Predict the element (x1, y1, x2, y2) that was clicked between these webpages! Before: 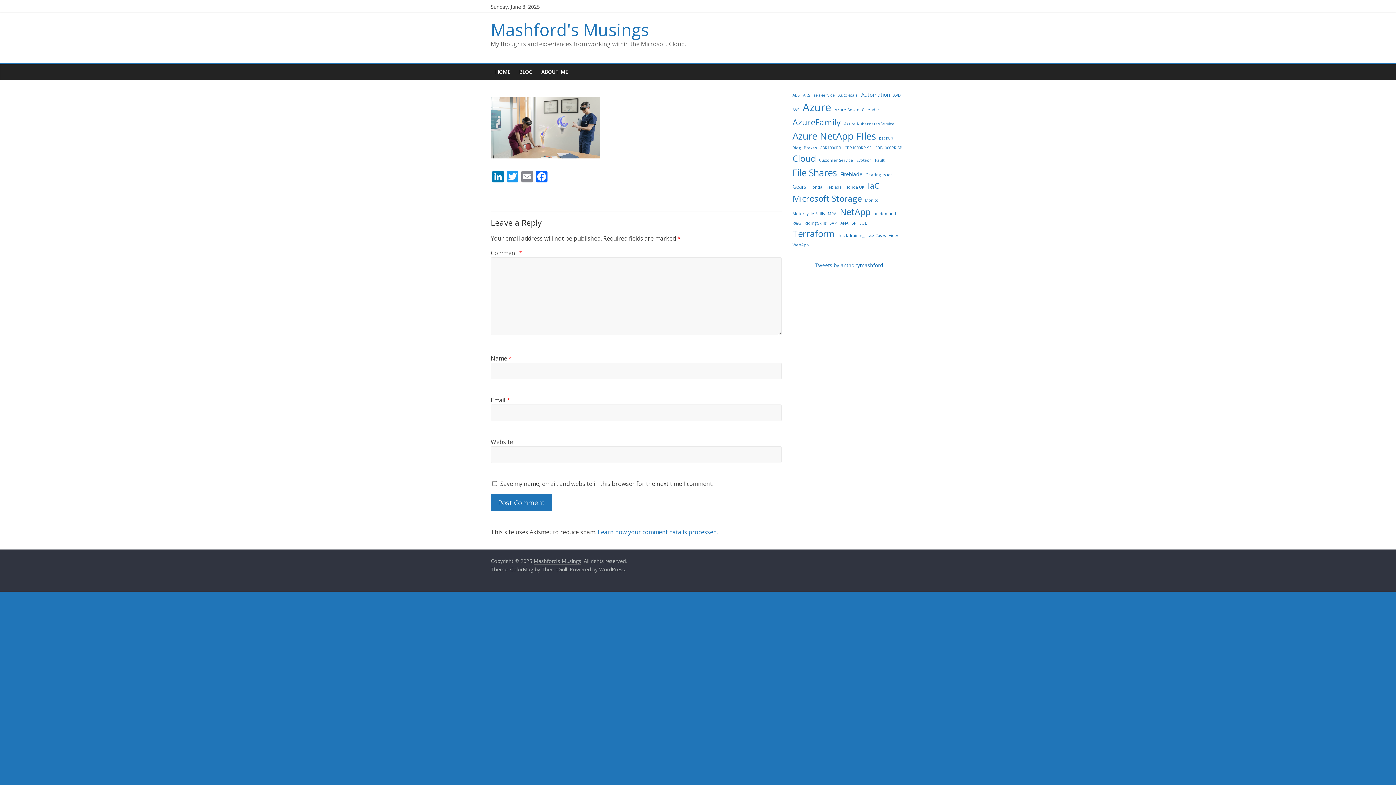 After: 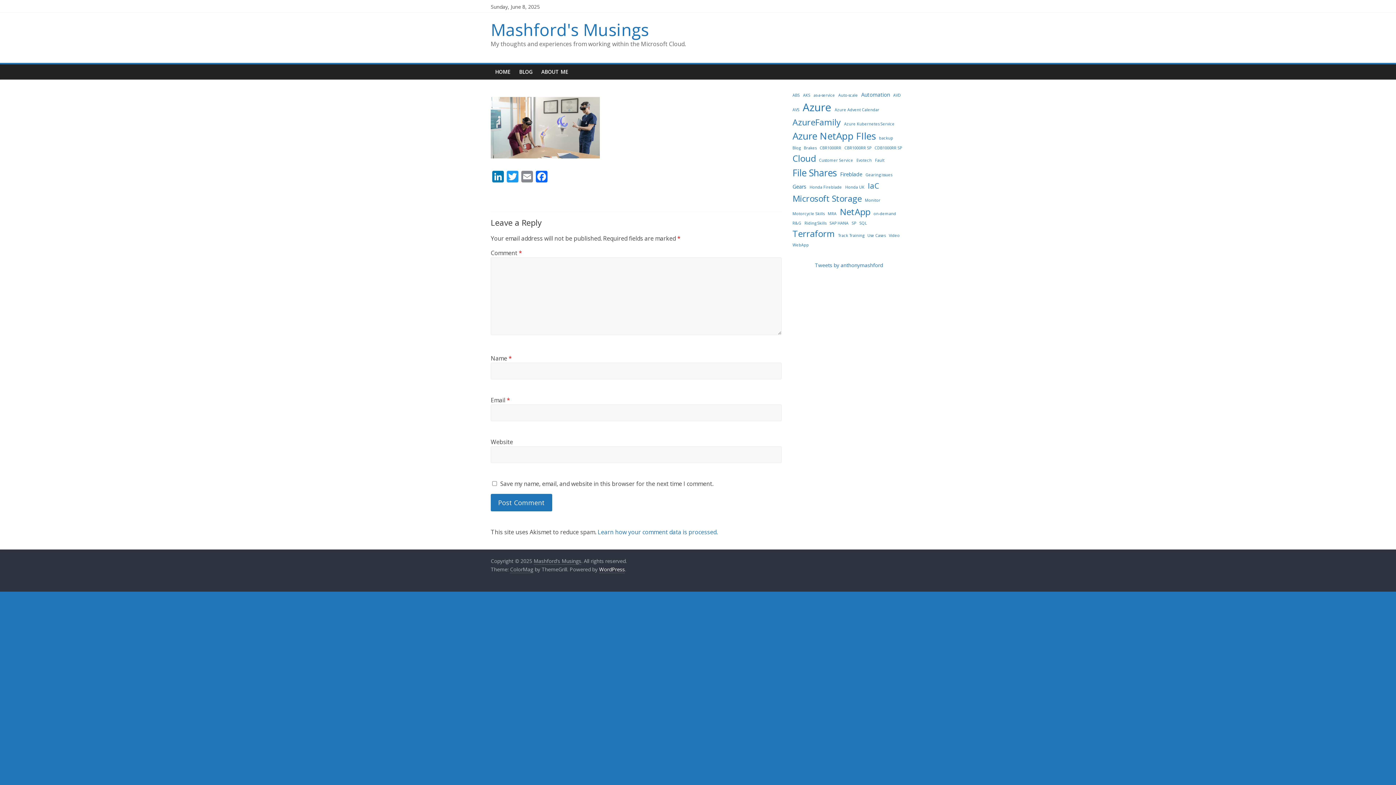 Action: label: WordPress bbox: (599, 566, 625, 573)